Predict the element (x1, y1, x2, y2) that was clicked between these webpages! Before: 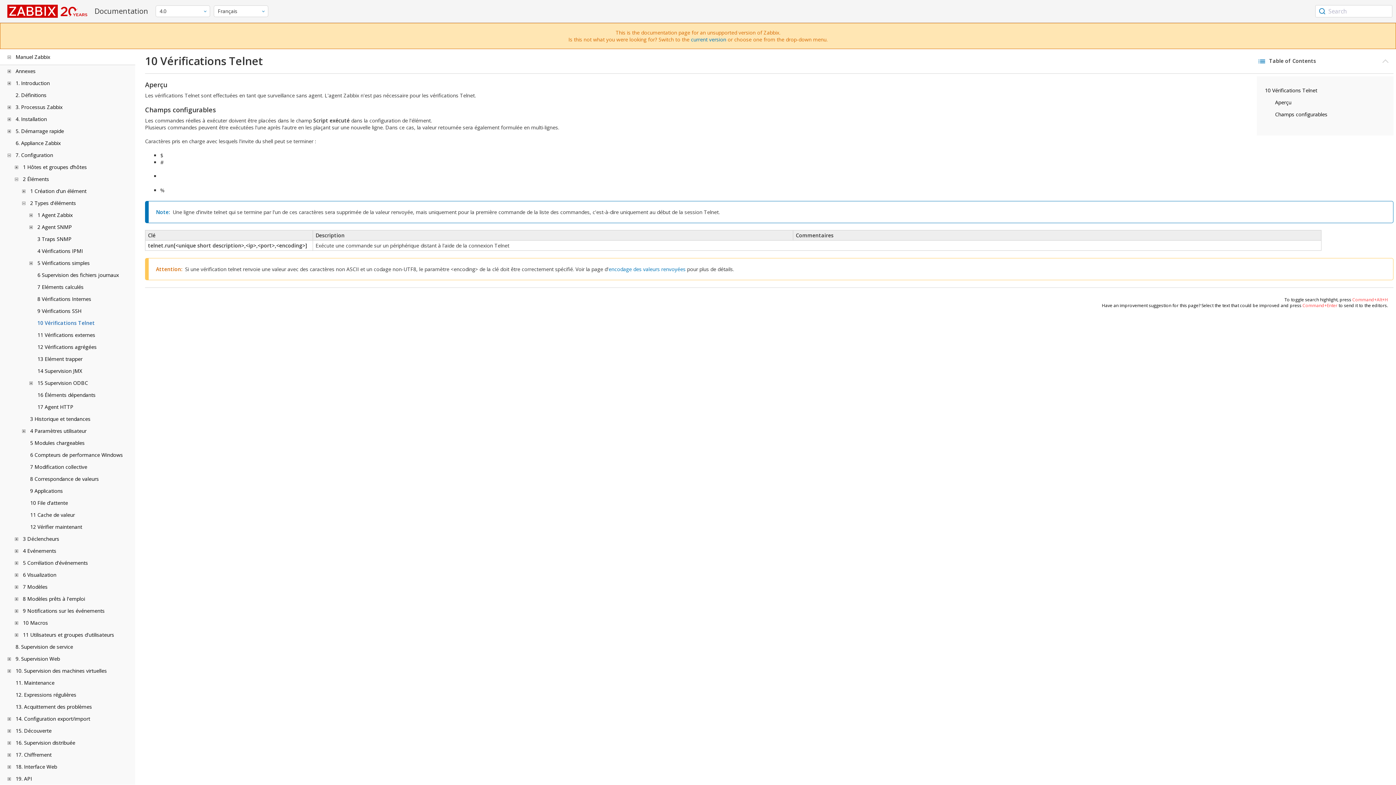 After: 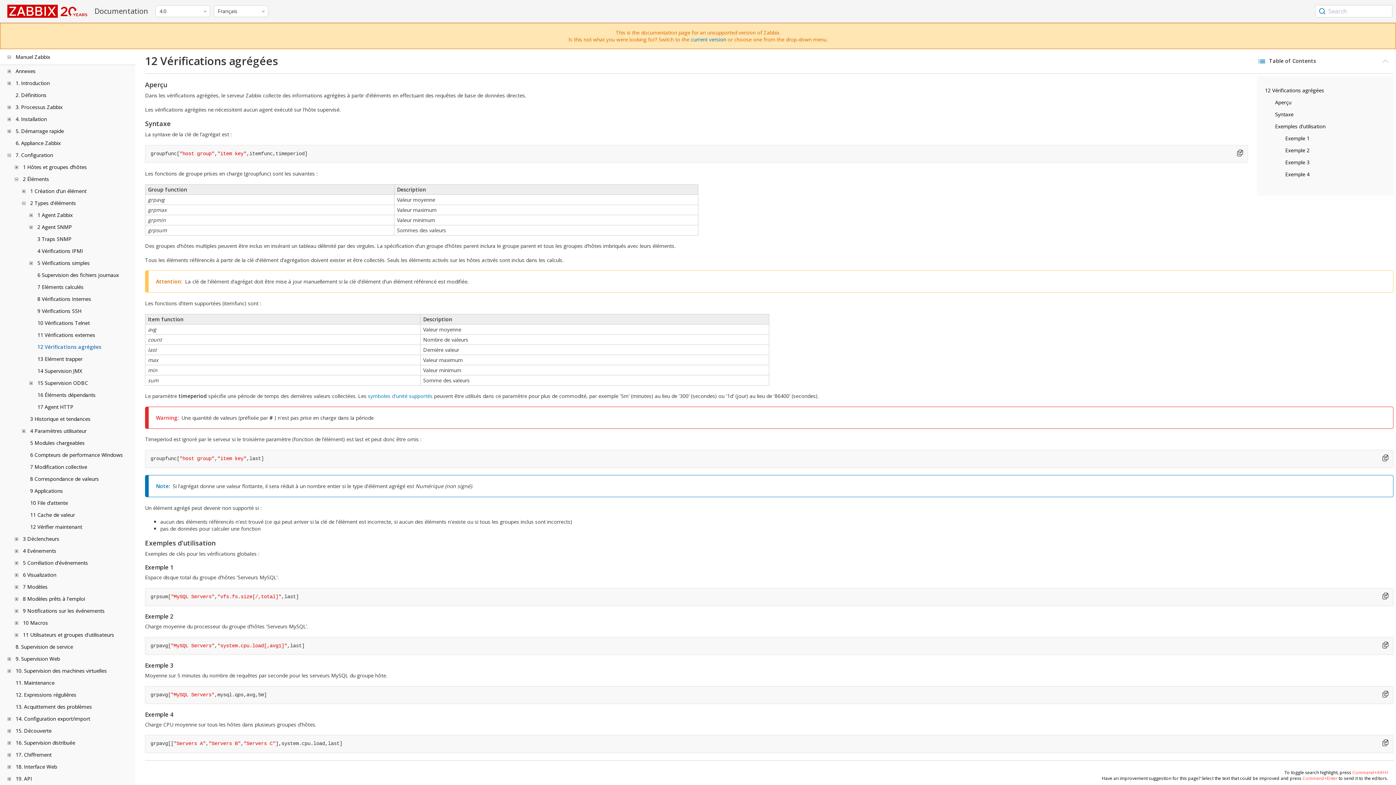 Action: bbox: (37, 343, 96, 350) label: 12 Vérifications agrégées